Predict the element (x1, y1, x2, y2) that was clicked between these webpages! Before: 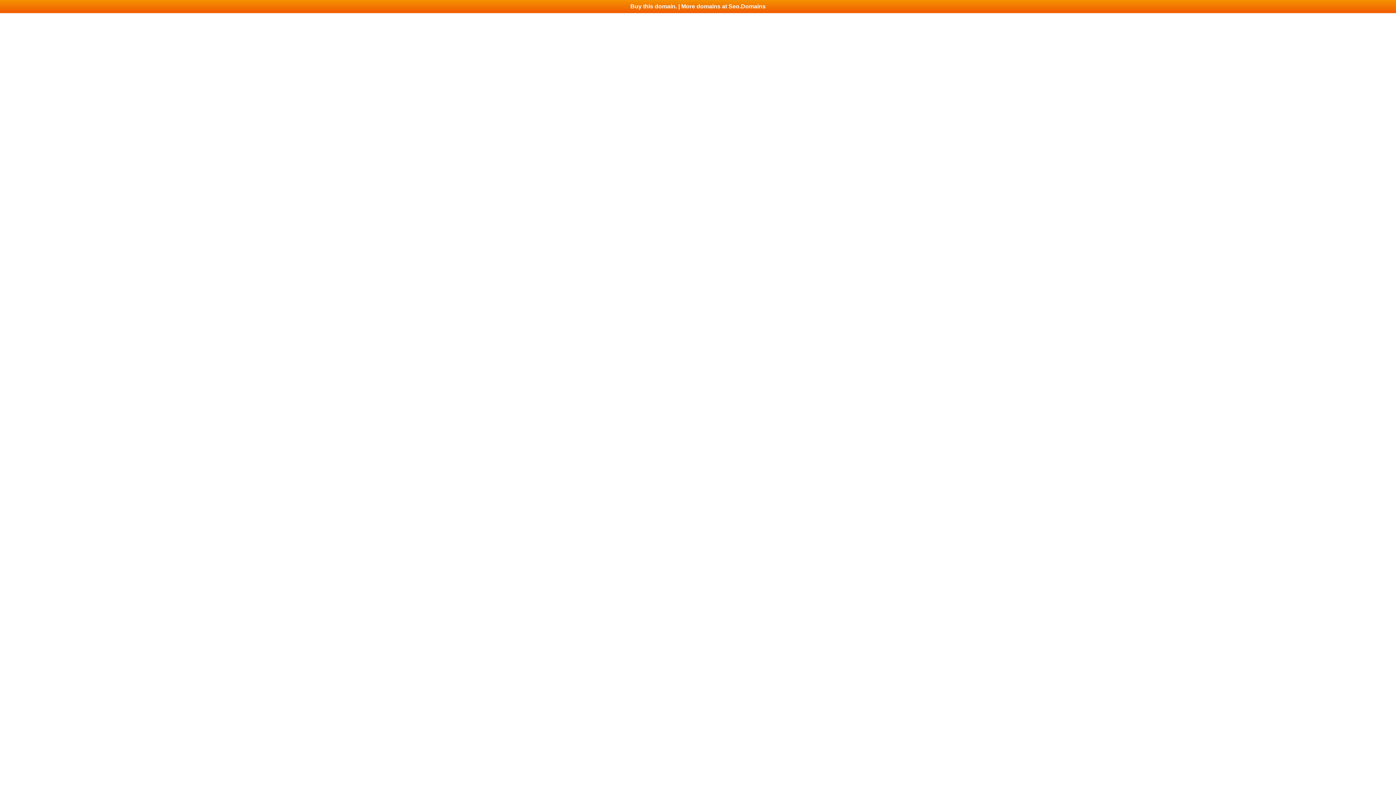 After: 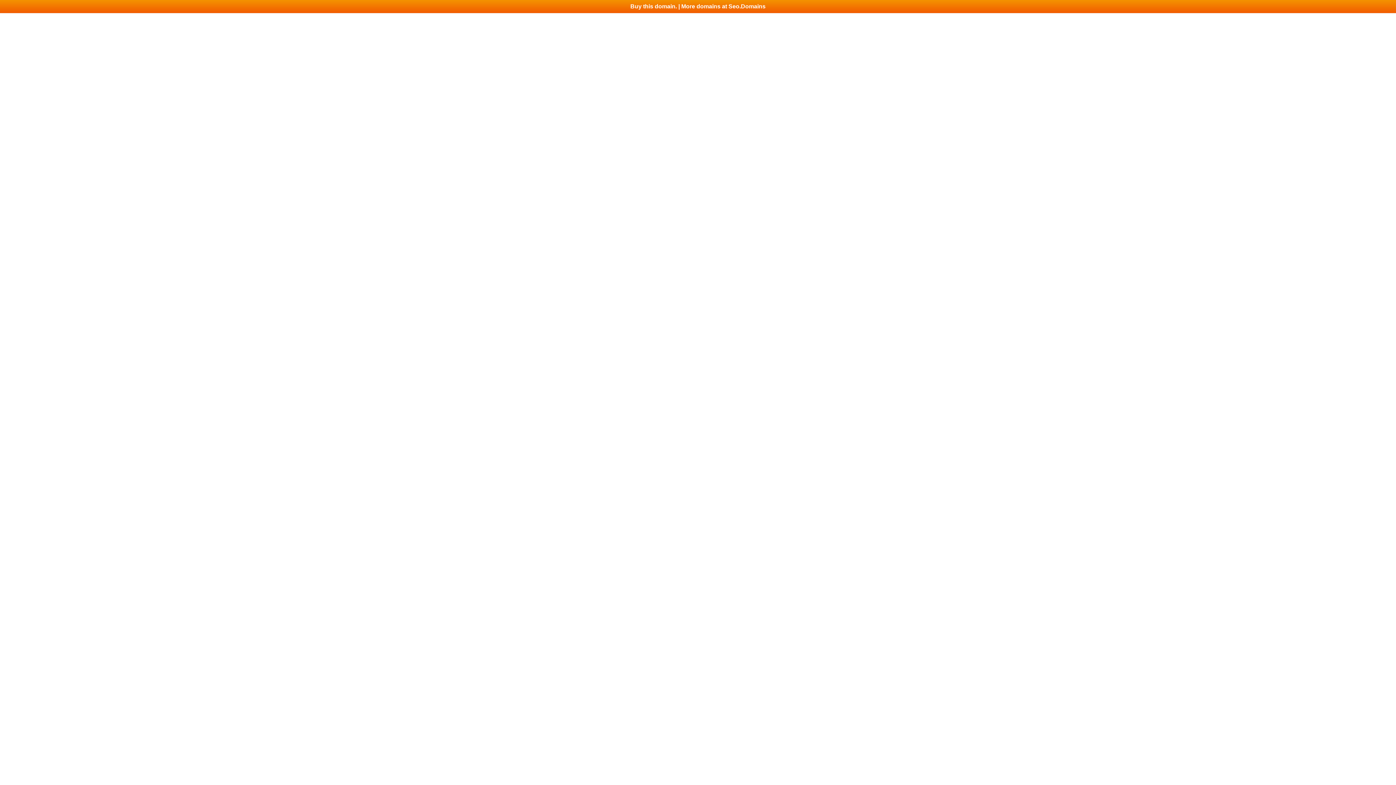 Action: bbox: (0, 0, 1396, 13) label: Buy this domain. | More domains at Seo.Domains